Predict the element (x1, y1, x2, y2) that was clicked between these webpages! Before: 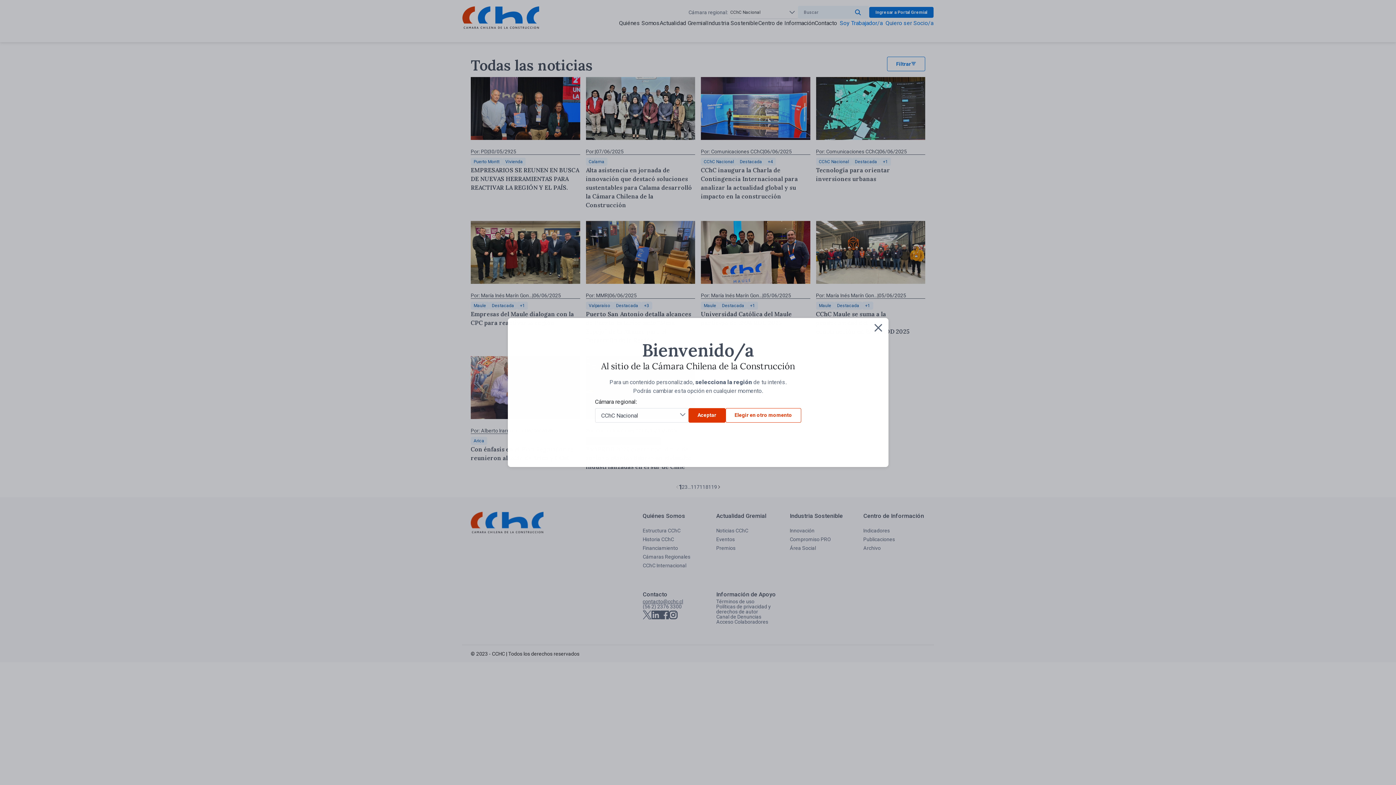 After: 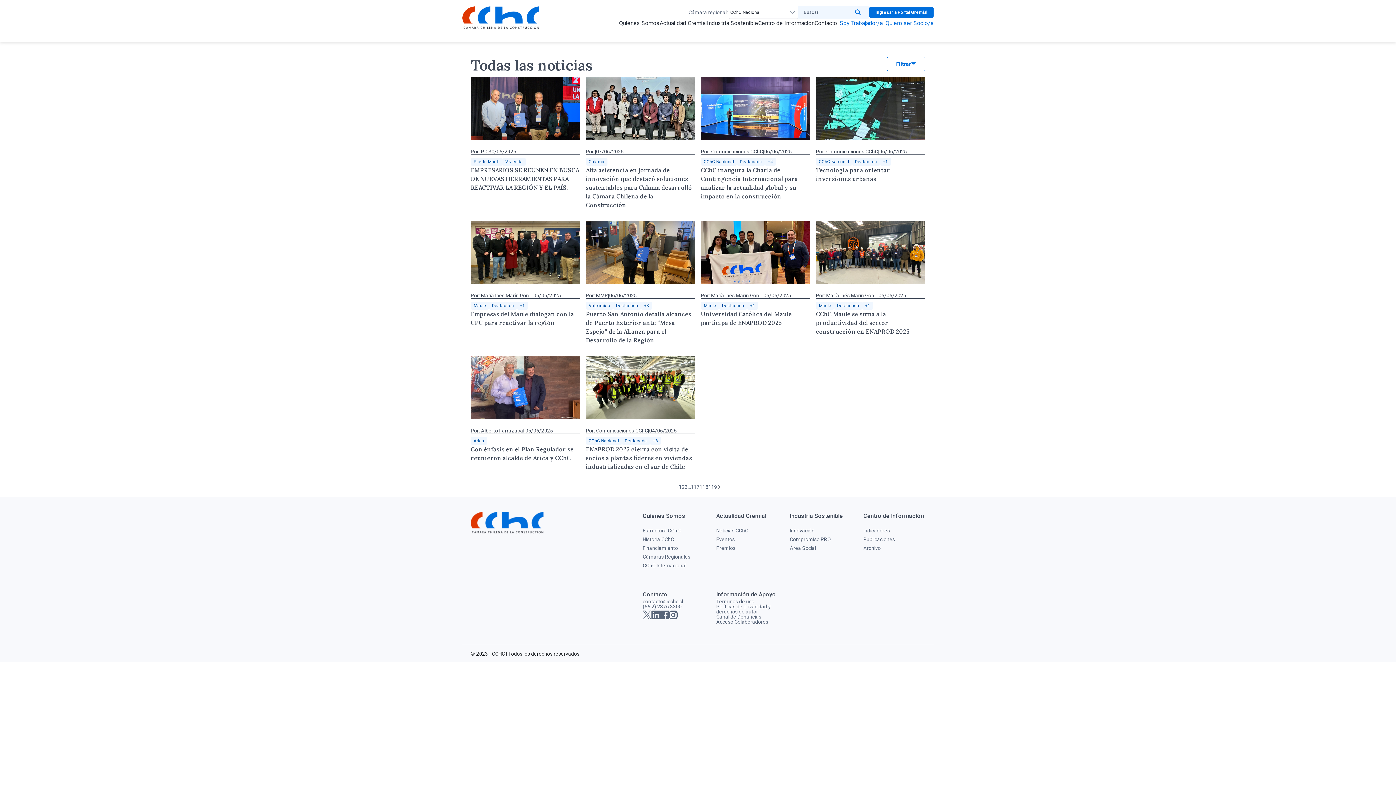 Action: bbox: (688, 408, 725, 422) label: Aceptar